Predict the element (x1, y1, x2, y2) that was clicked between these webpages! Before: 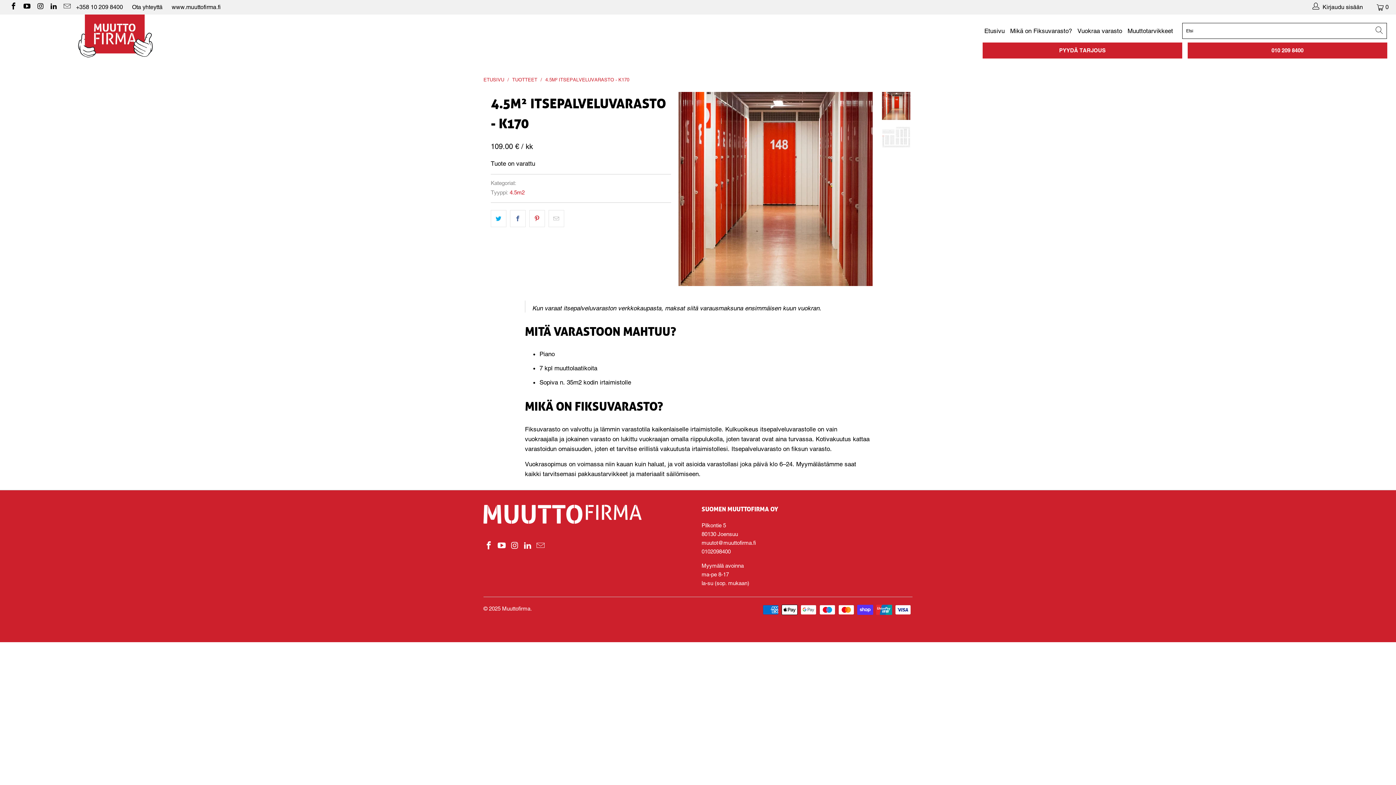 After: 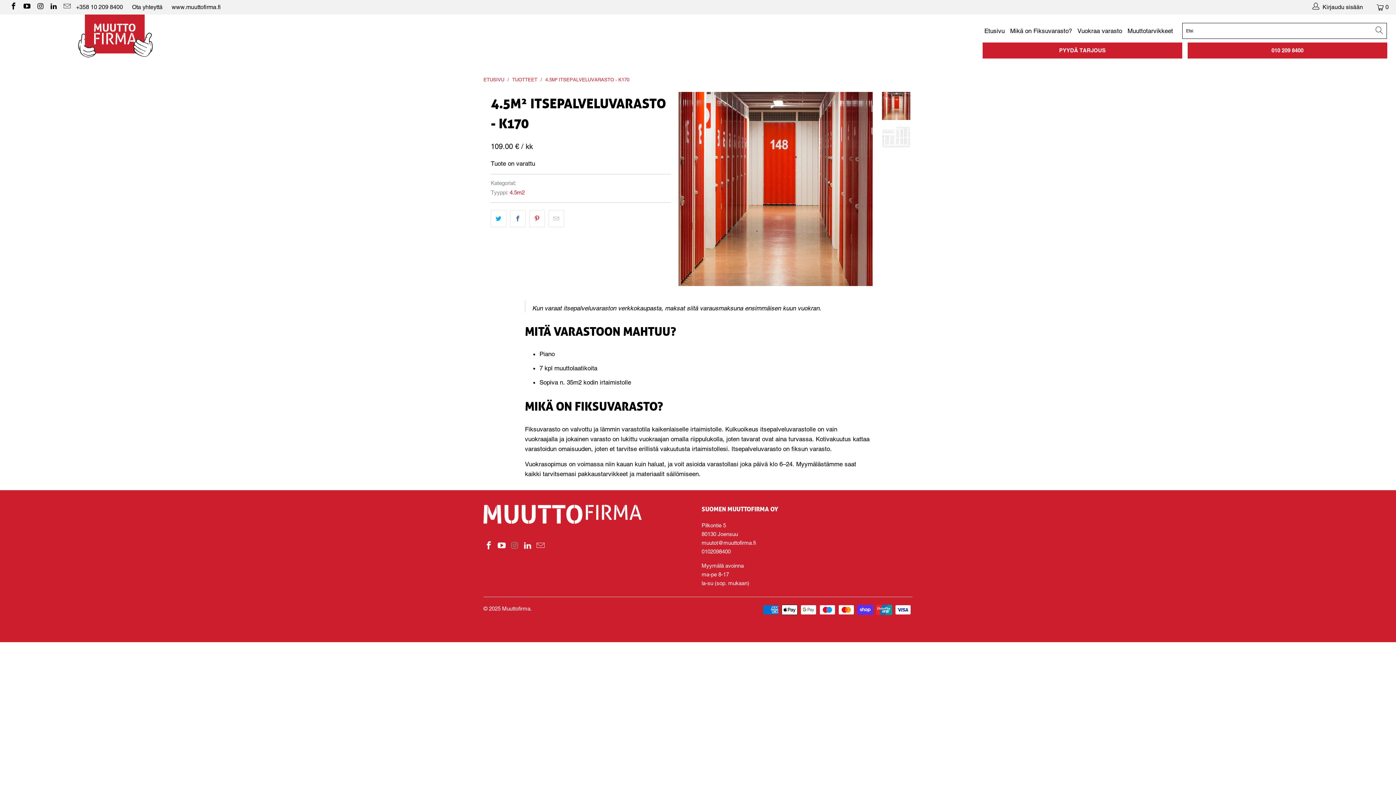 Action: bbox: (509, 541, 520, 550)